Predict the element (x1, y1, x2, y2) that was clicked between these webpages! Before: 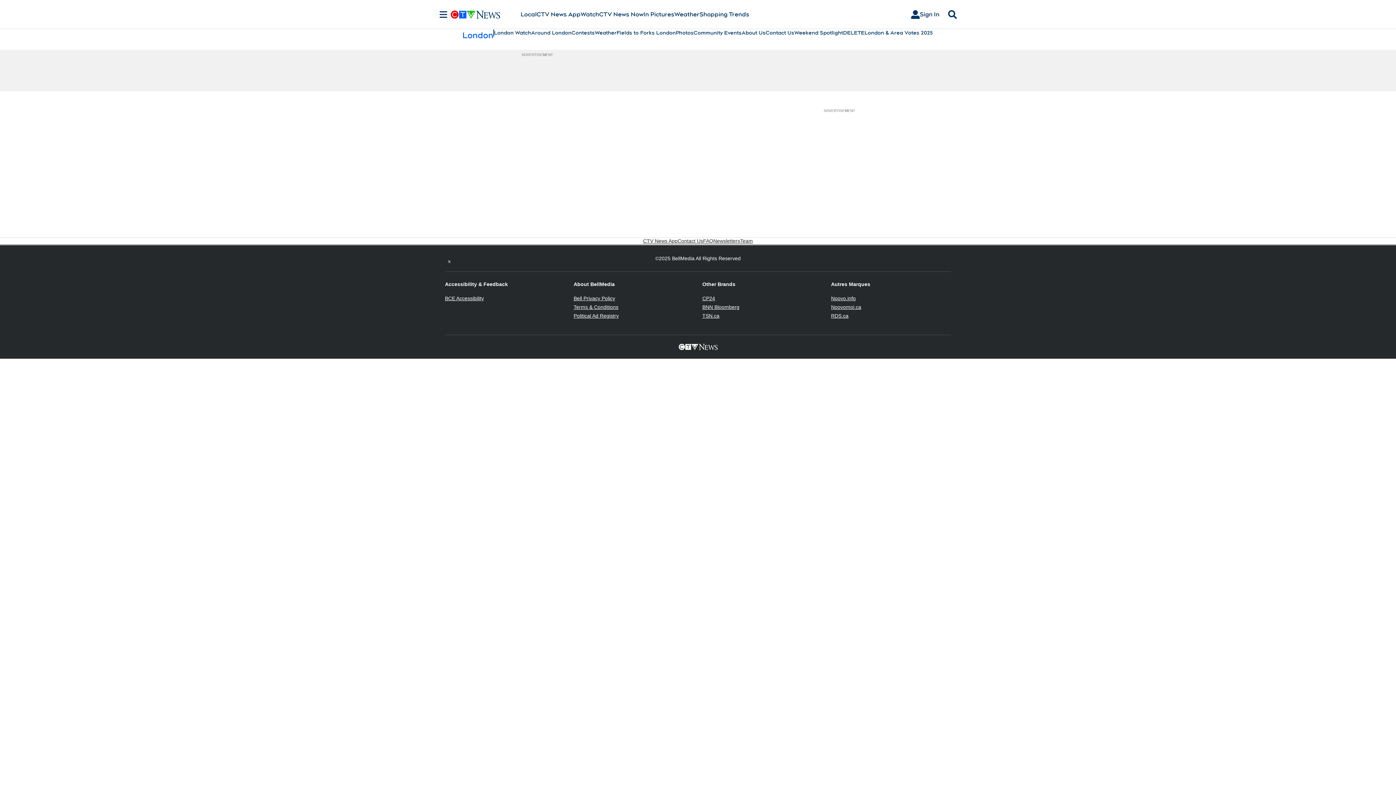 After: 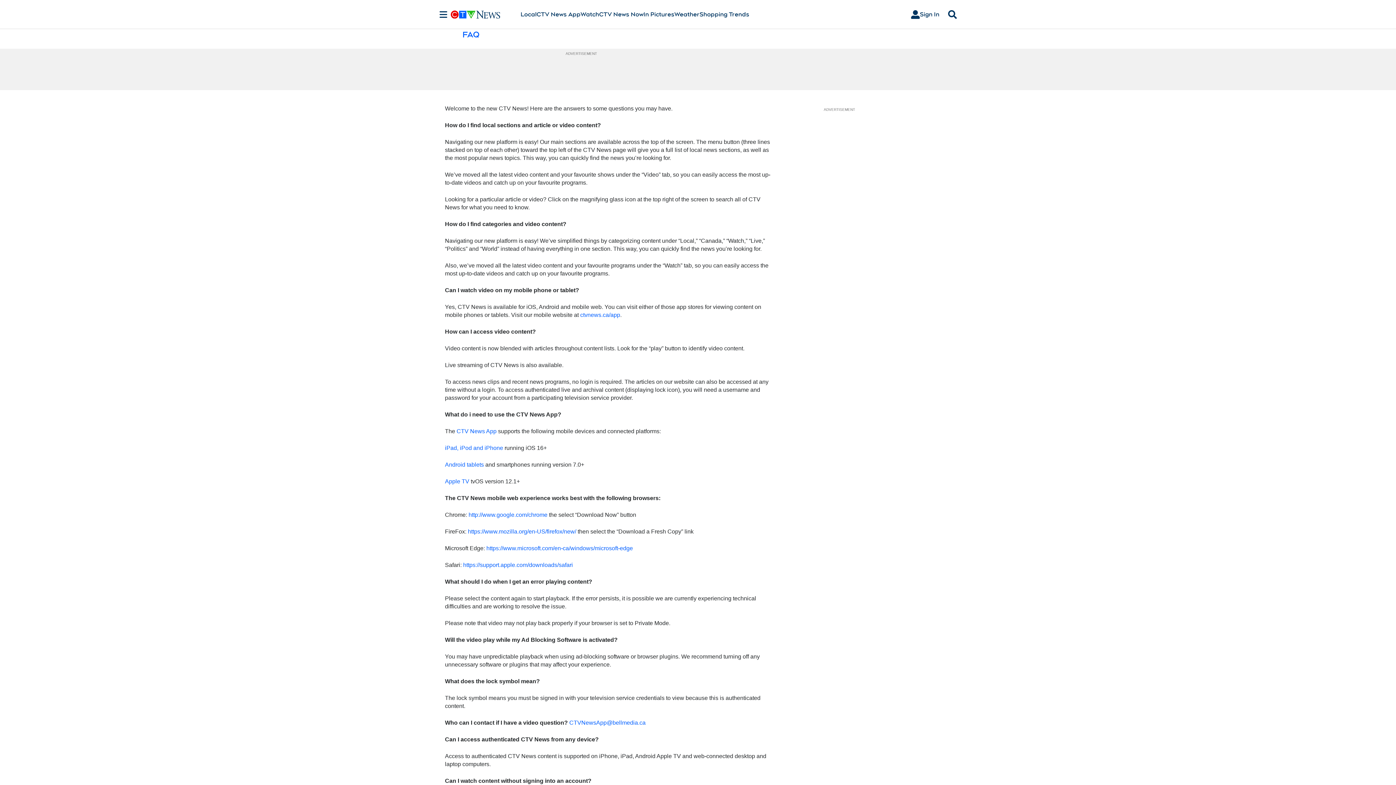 Action: bbox: (703, 237, 713, 244) label: FAQ